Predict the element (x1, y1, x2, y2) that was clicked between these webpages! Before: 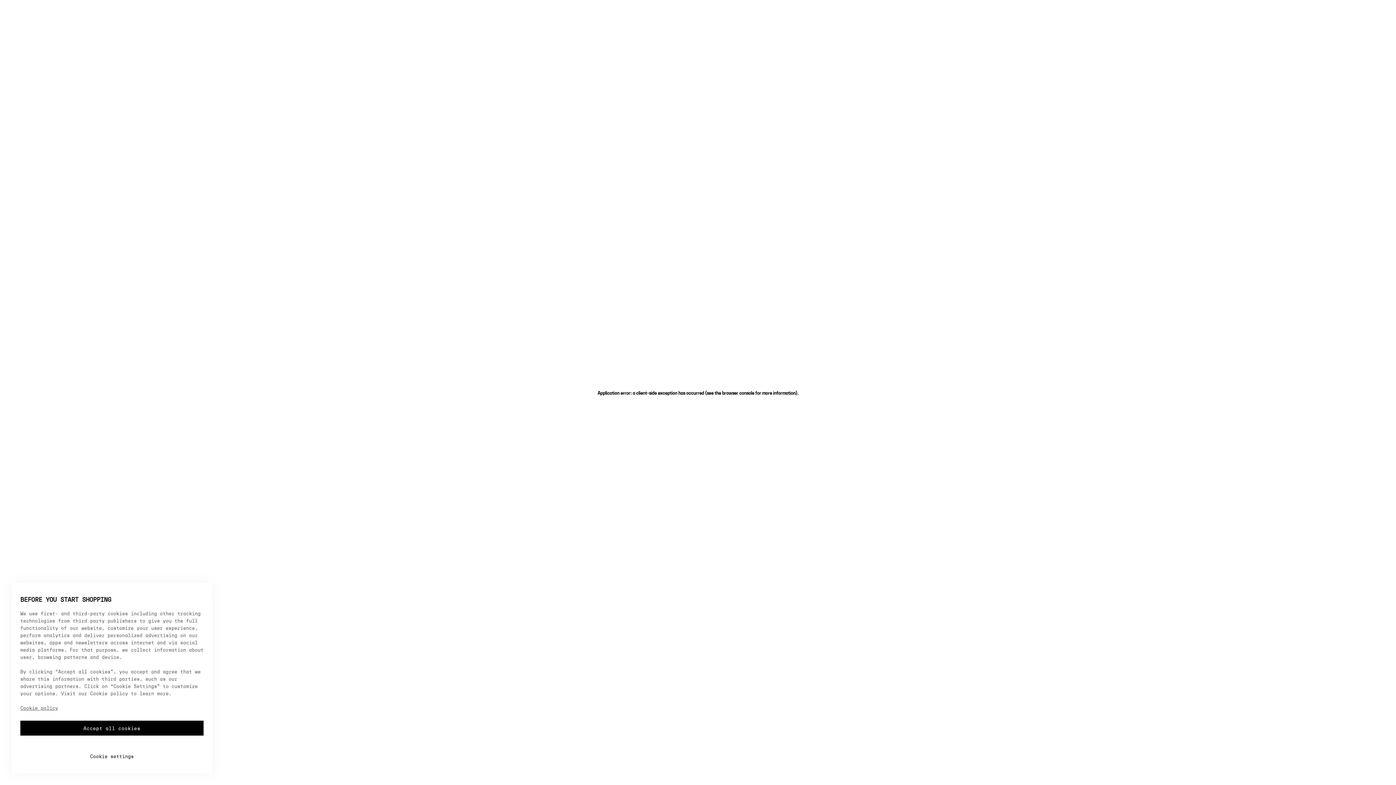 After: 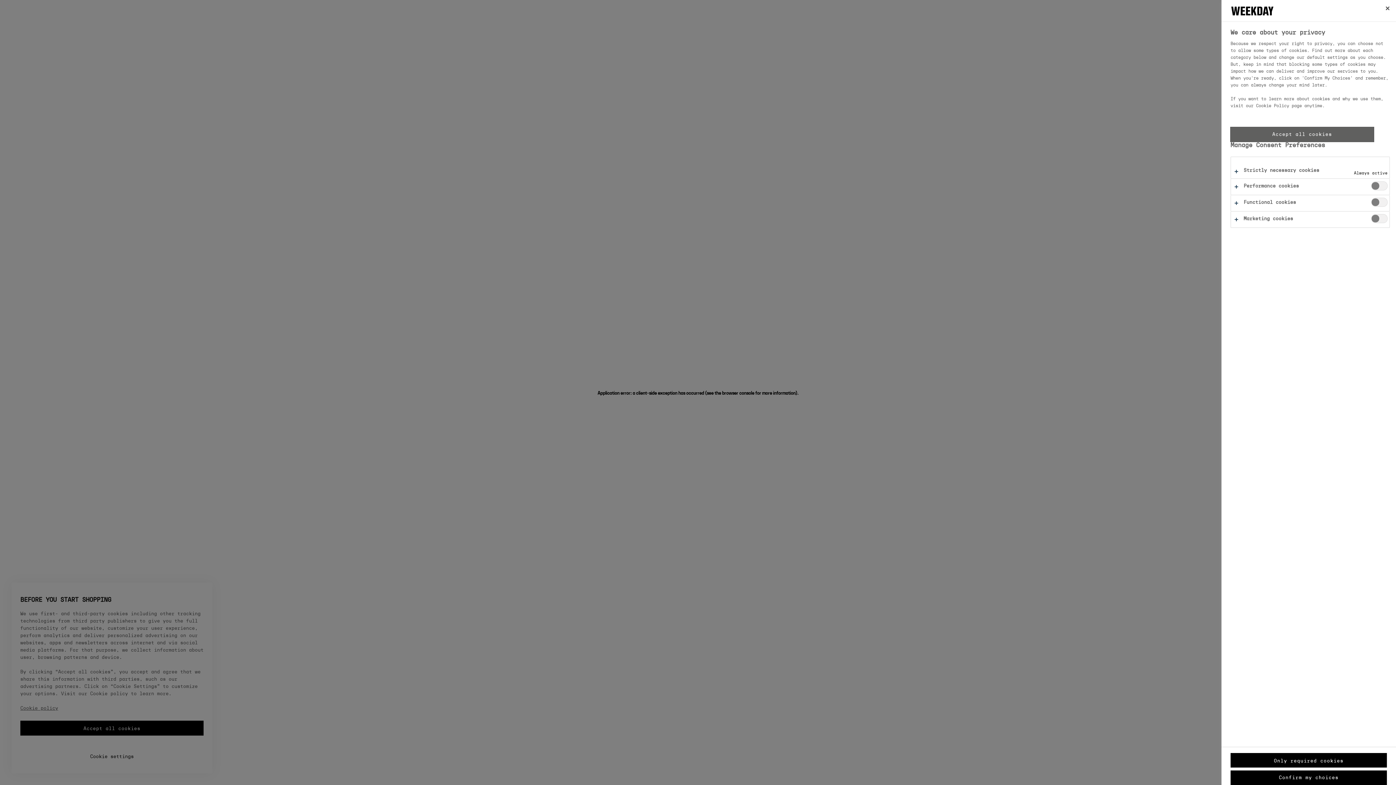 Action: bbox: (20, 741, 203, 760) label: Cookie settings